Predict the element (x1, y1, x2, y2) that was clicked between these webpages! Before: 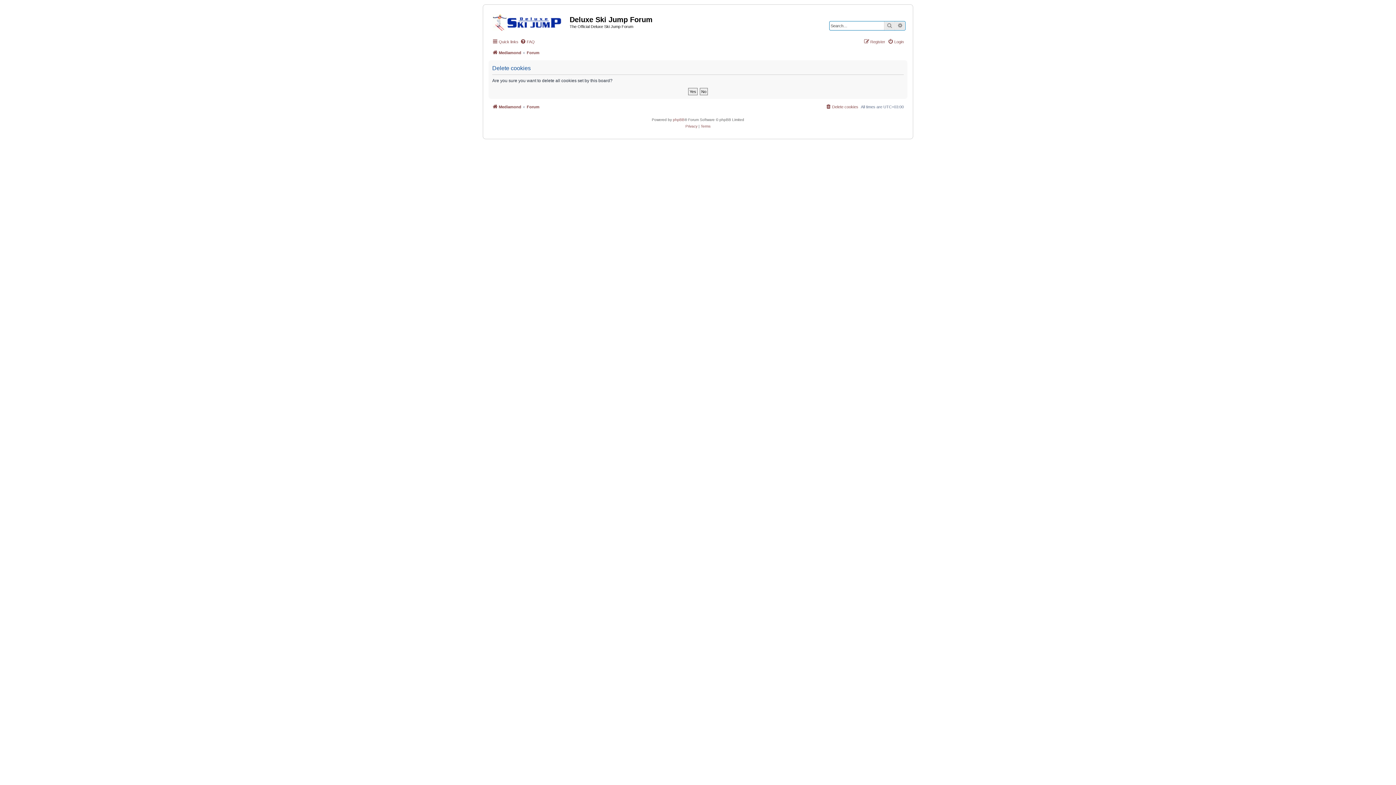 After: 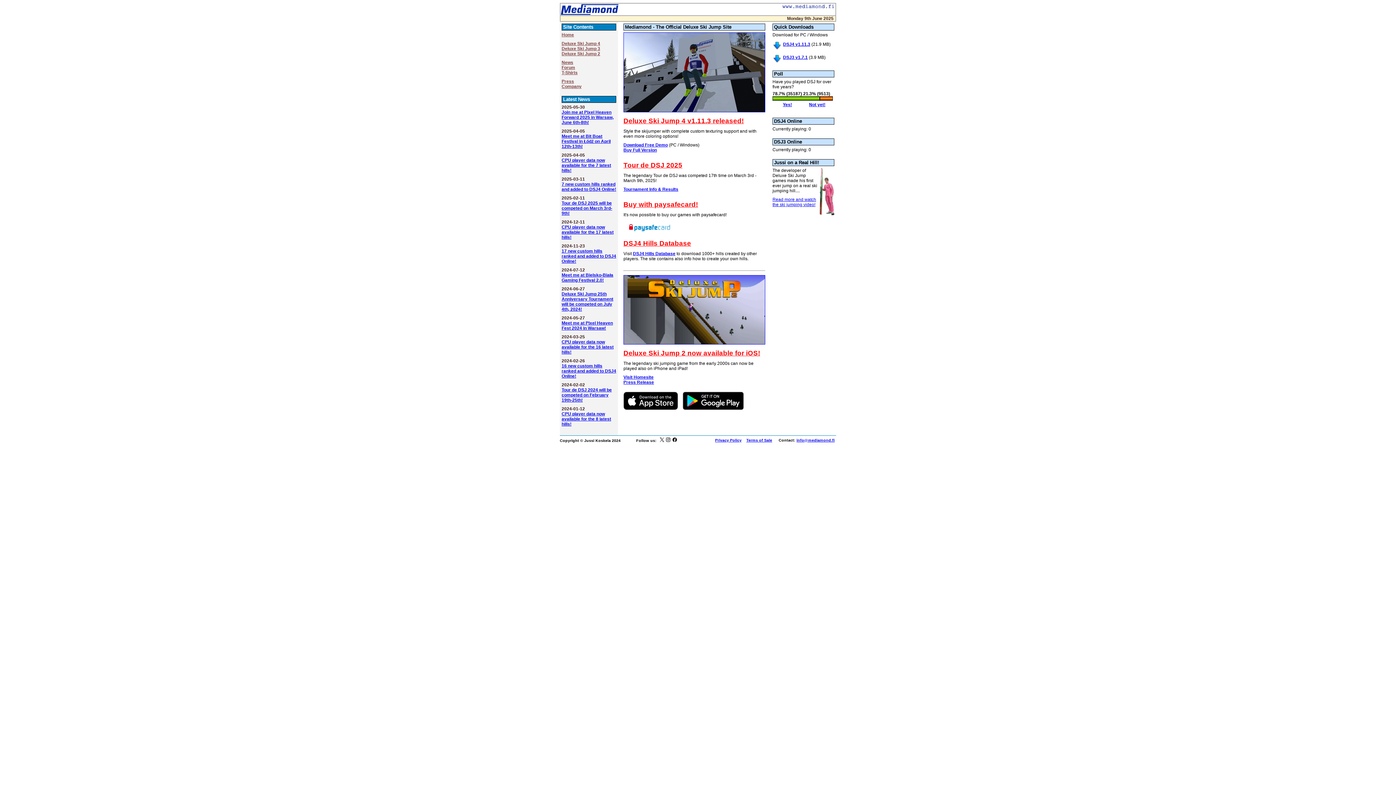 Action: bbox: (492, 102, 521, 111) label: Mediamond